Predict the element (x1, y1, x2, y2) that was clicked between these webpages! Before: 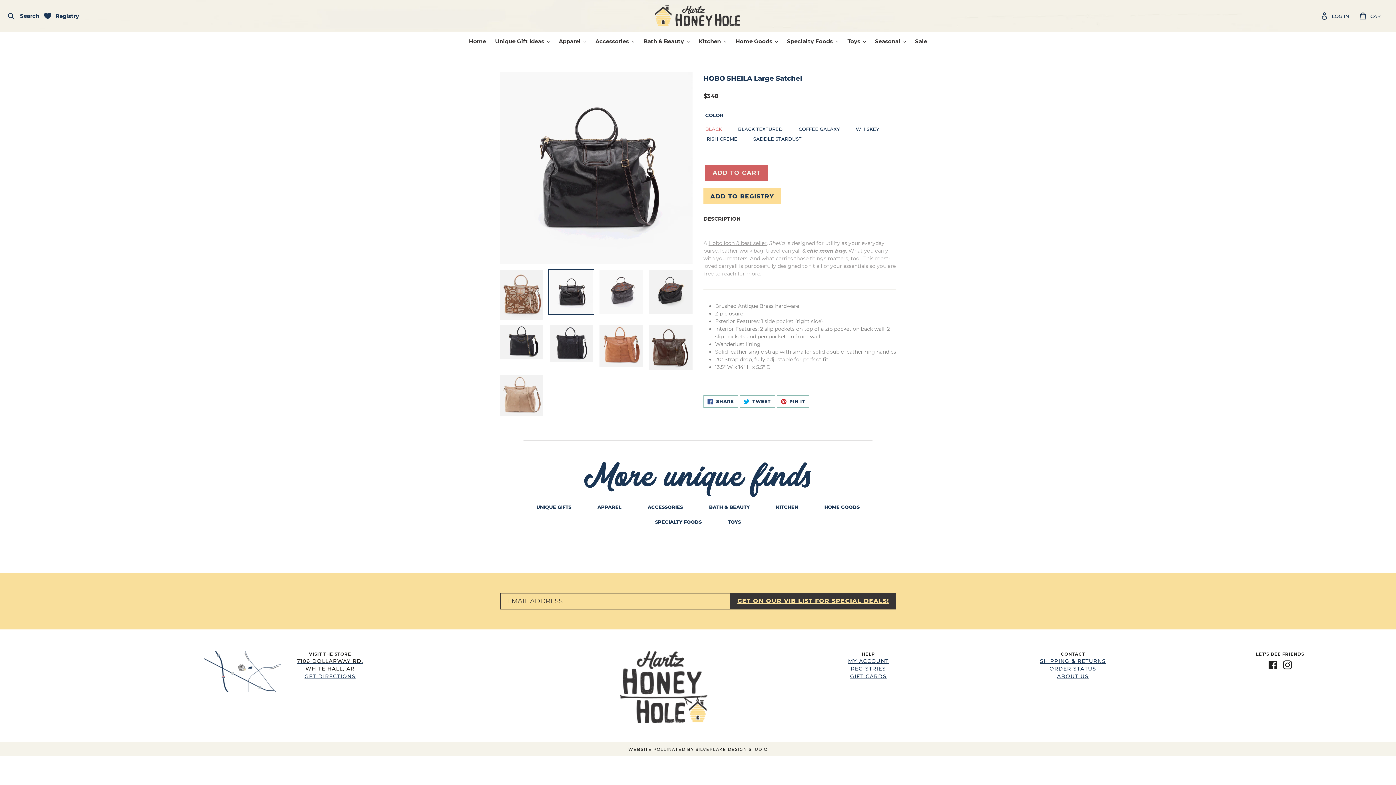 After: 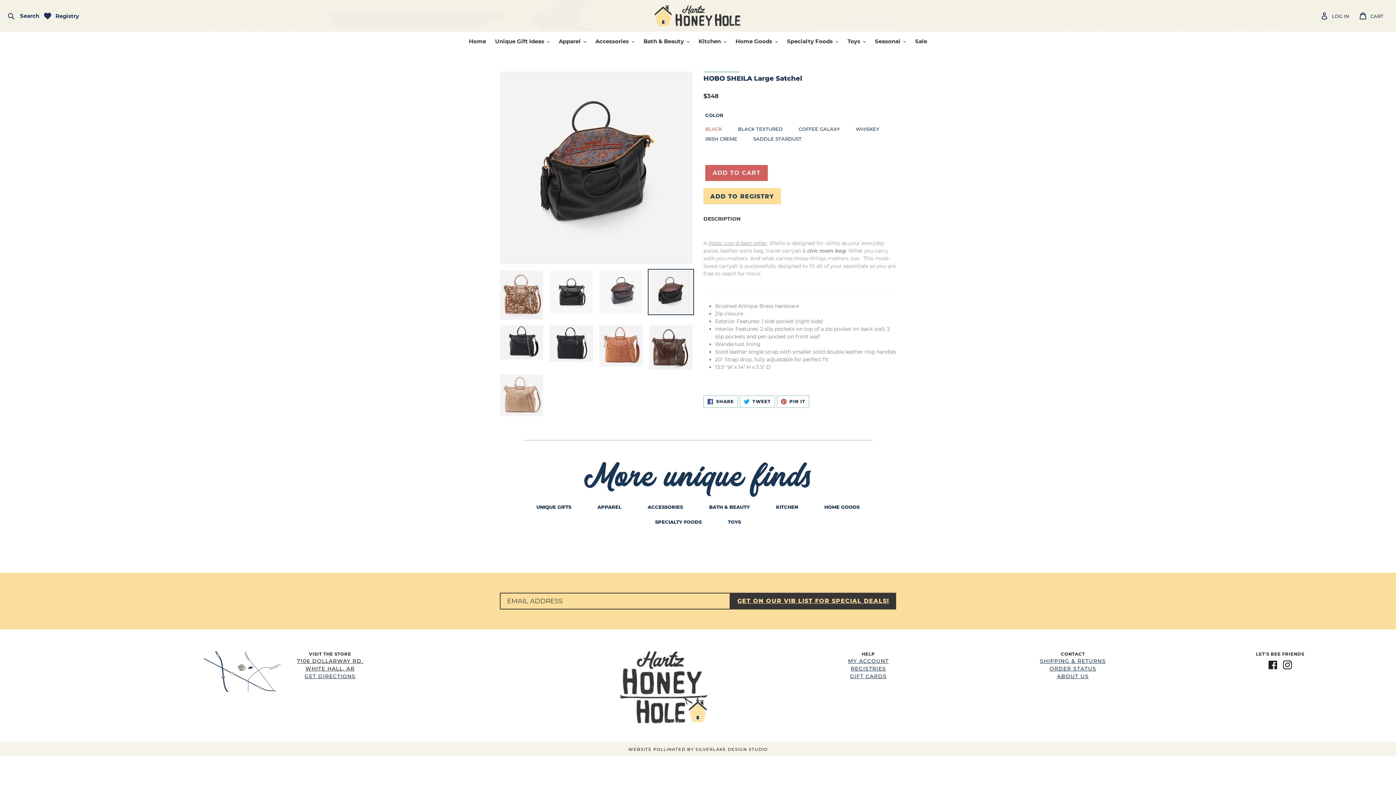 Action: bbox: (648, 269, 694, 315)